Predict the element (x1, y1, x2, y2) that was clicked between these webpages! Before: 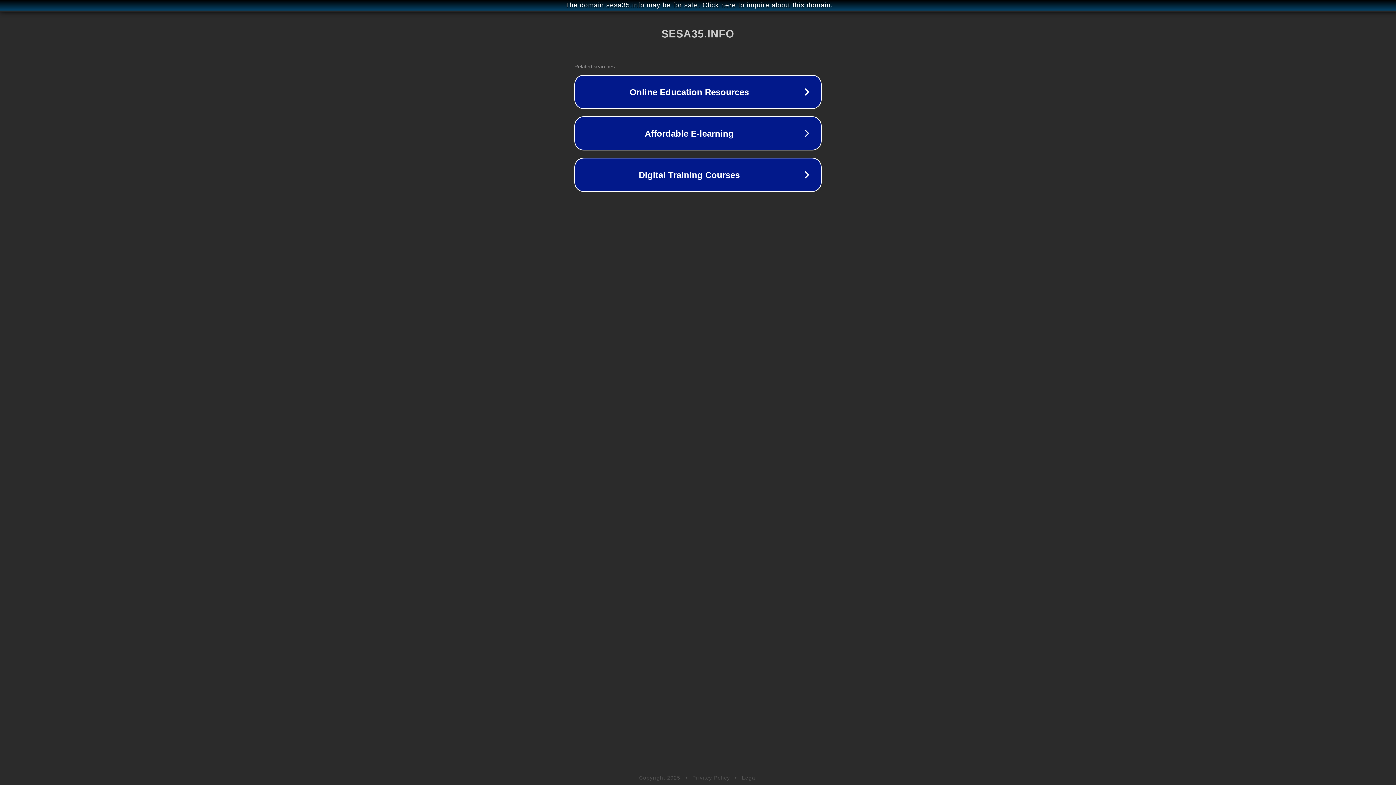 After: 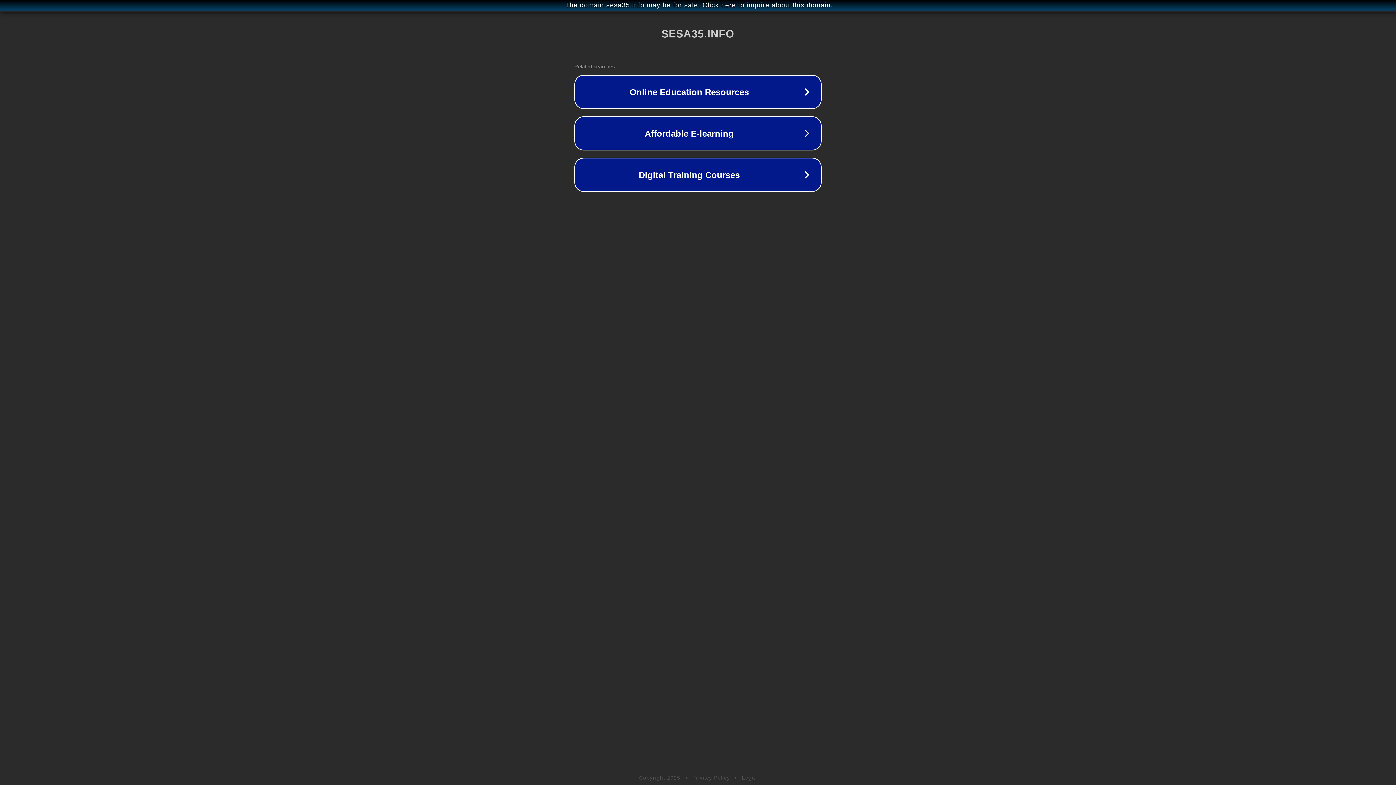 Action: label: Privacy Policy bbox: (692, 775, 730, 781)